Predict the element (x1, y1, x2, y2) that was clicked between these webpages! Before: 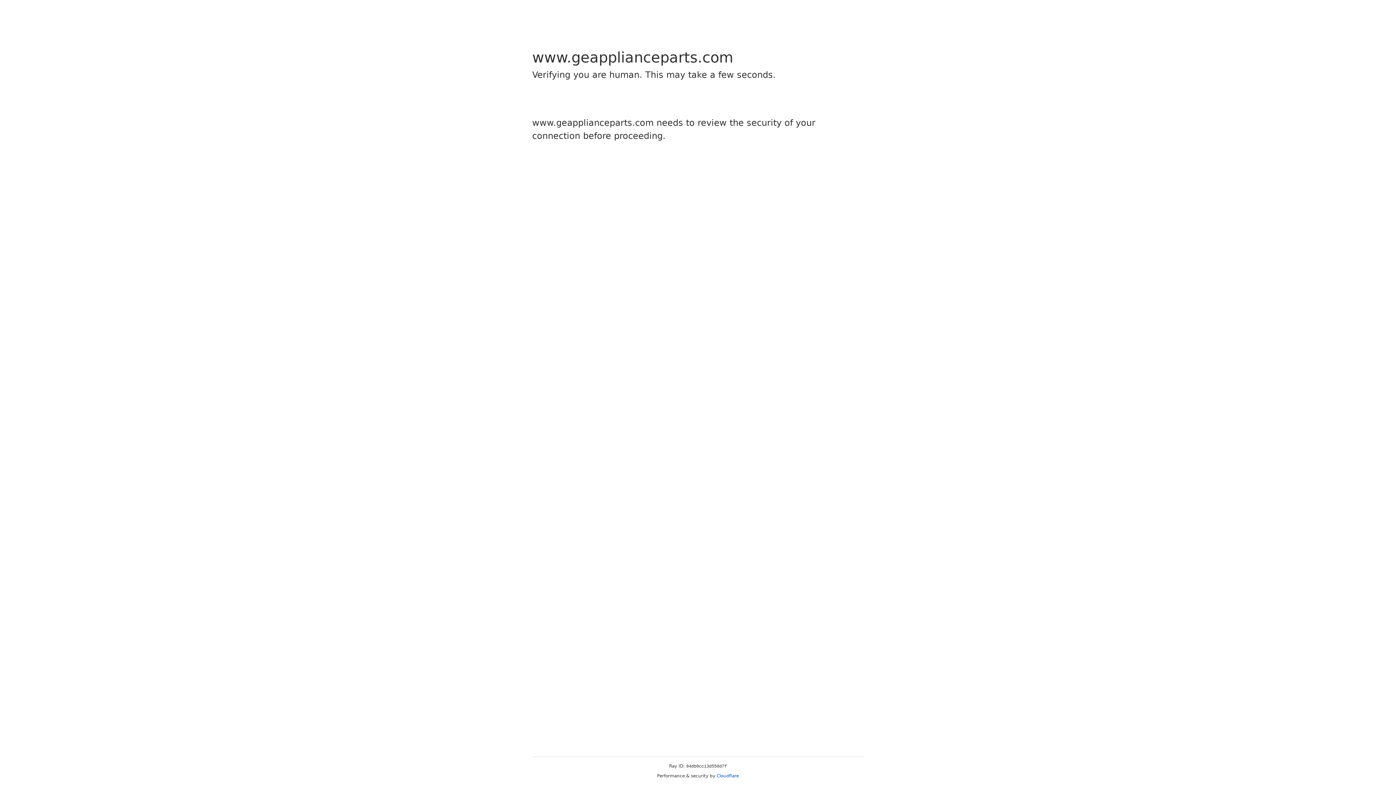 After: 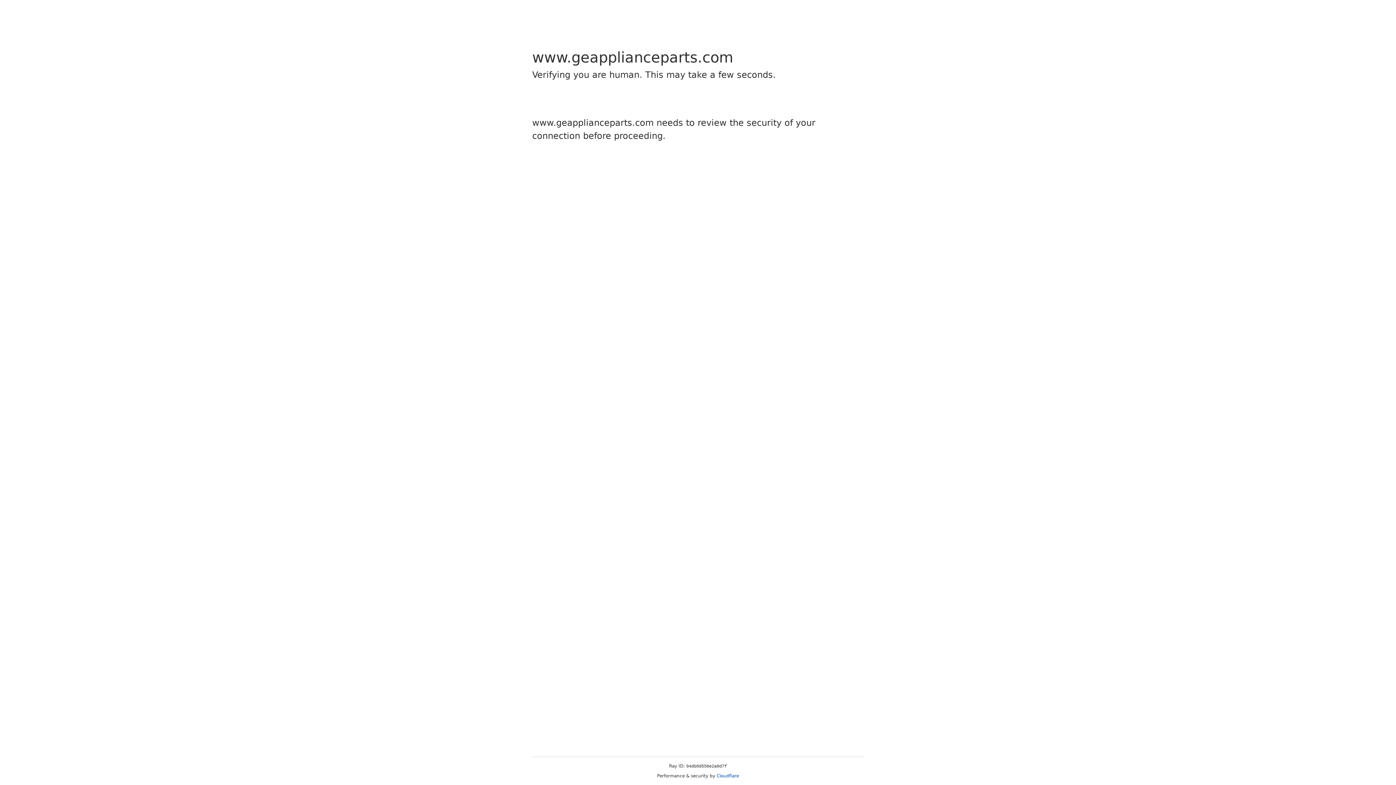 Action: bbox: (716, 773, 739, 778) label: Cloudflare